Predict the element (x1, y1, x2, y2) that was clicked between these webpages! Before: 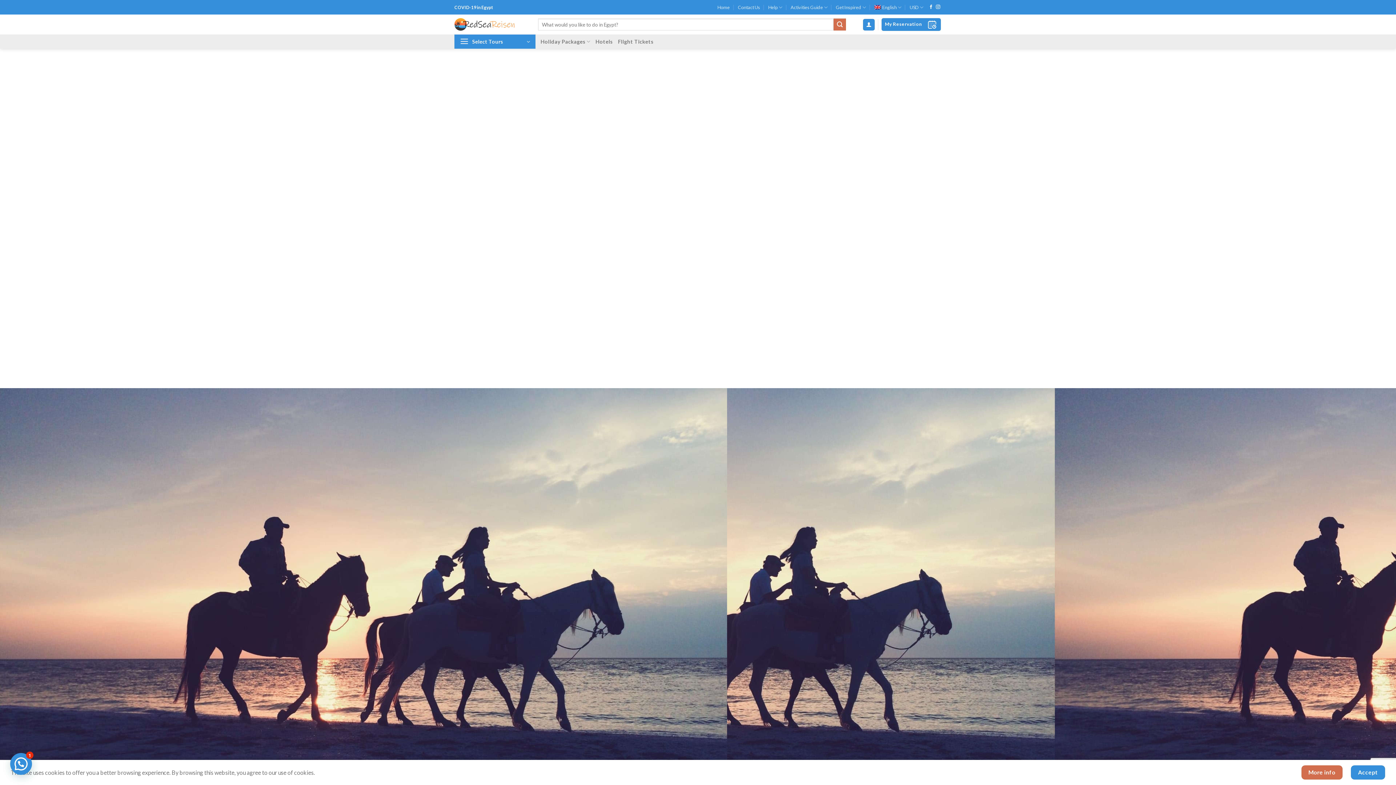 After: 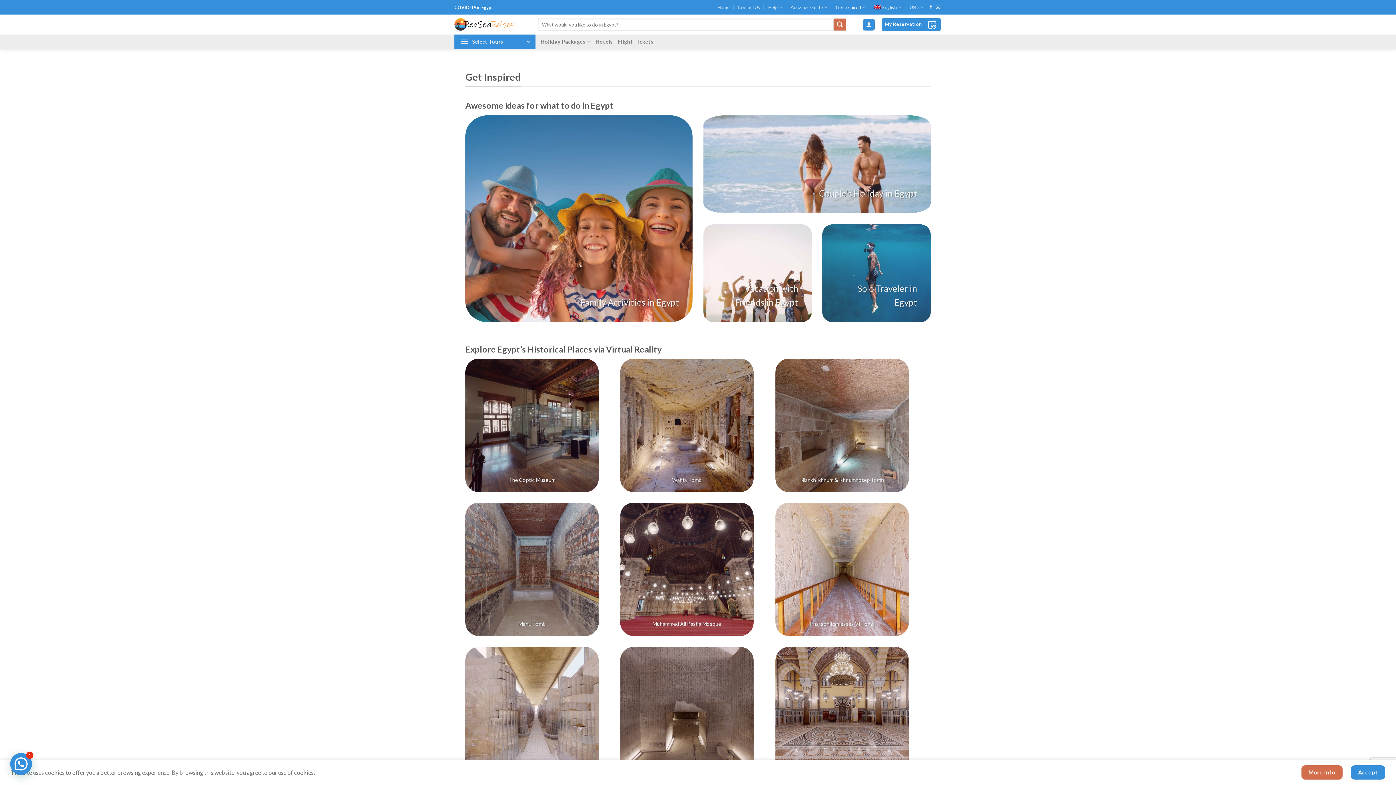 Action: bbox: (836, 0, 866, 14) label: Get Inspired